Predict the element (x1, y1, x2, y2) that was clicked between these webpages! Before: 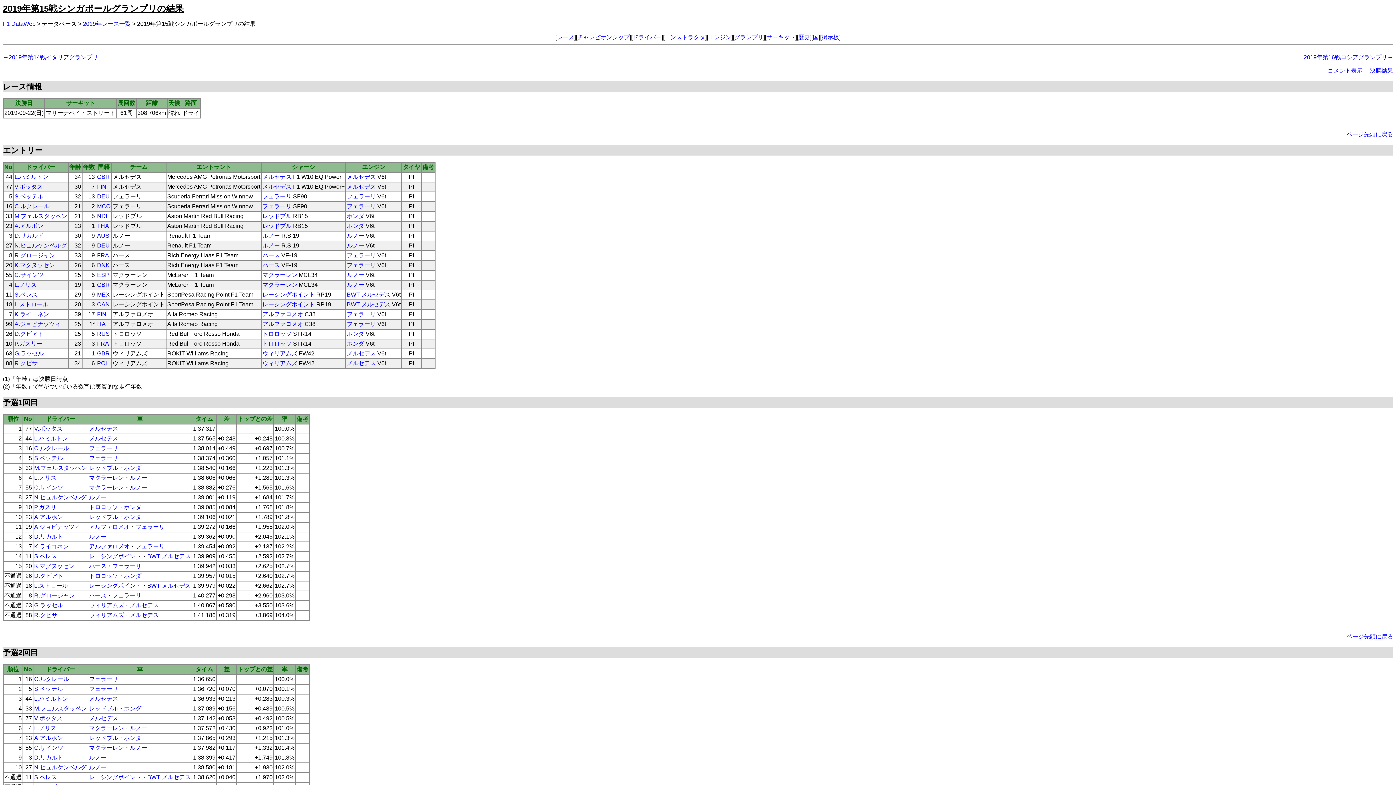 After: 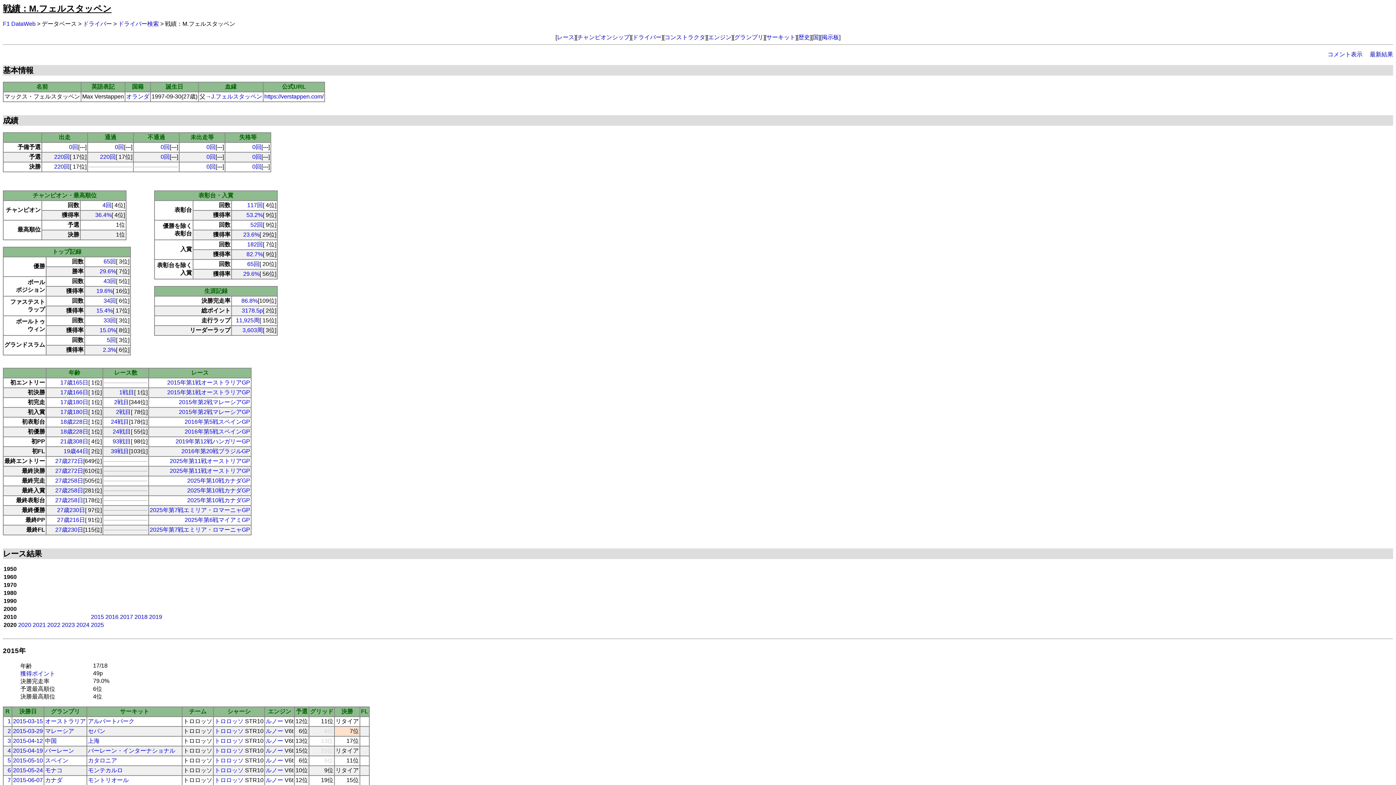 Action: bbox: (14, 213, 67, 219) label: M.フェルスタッペン